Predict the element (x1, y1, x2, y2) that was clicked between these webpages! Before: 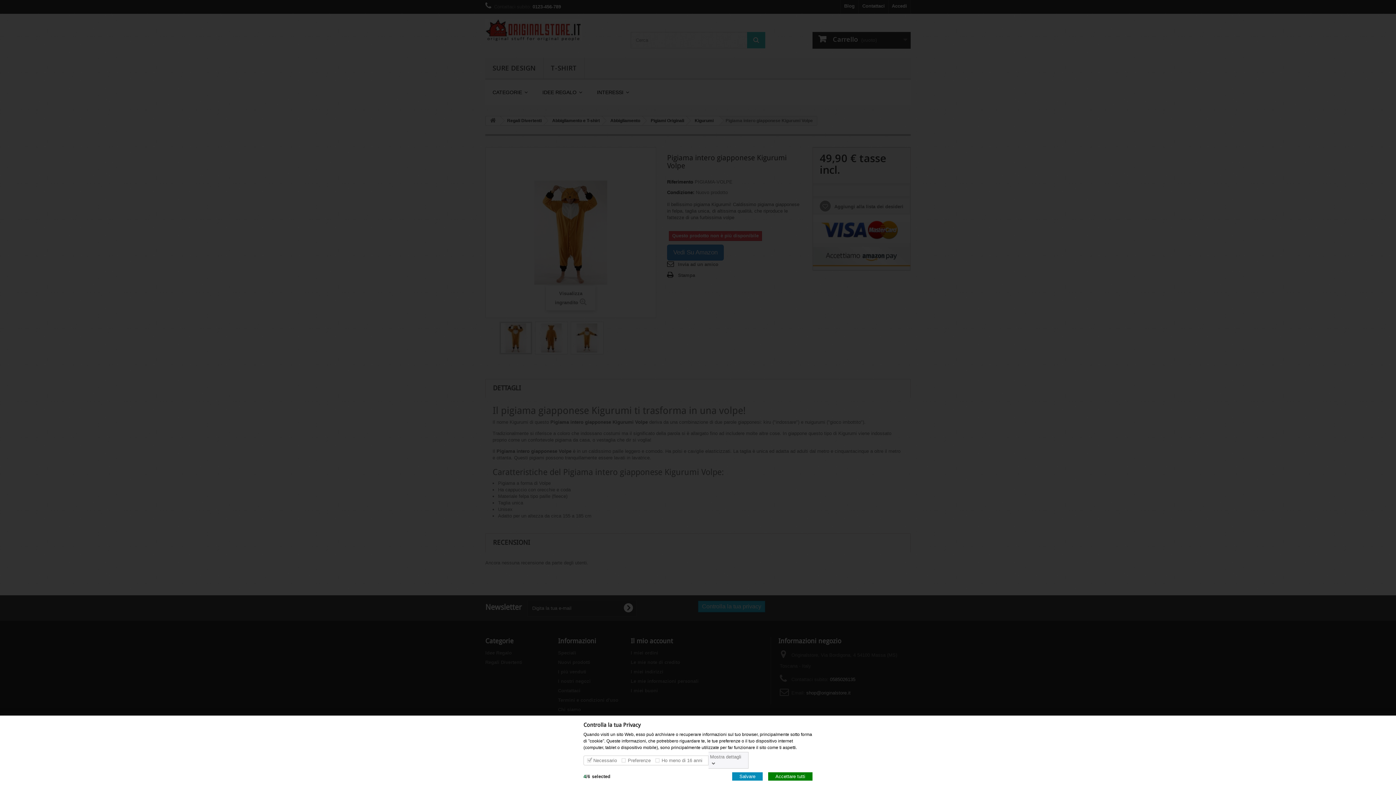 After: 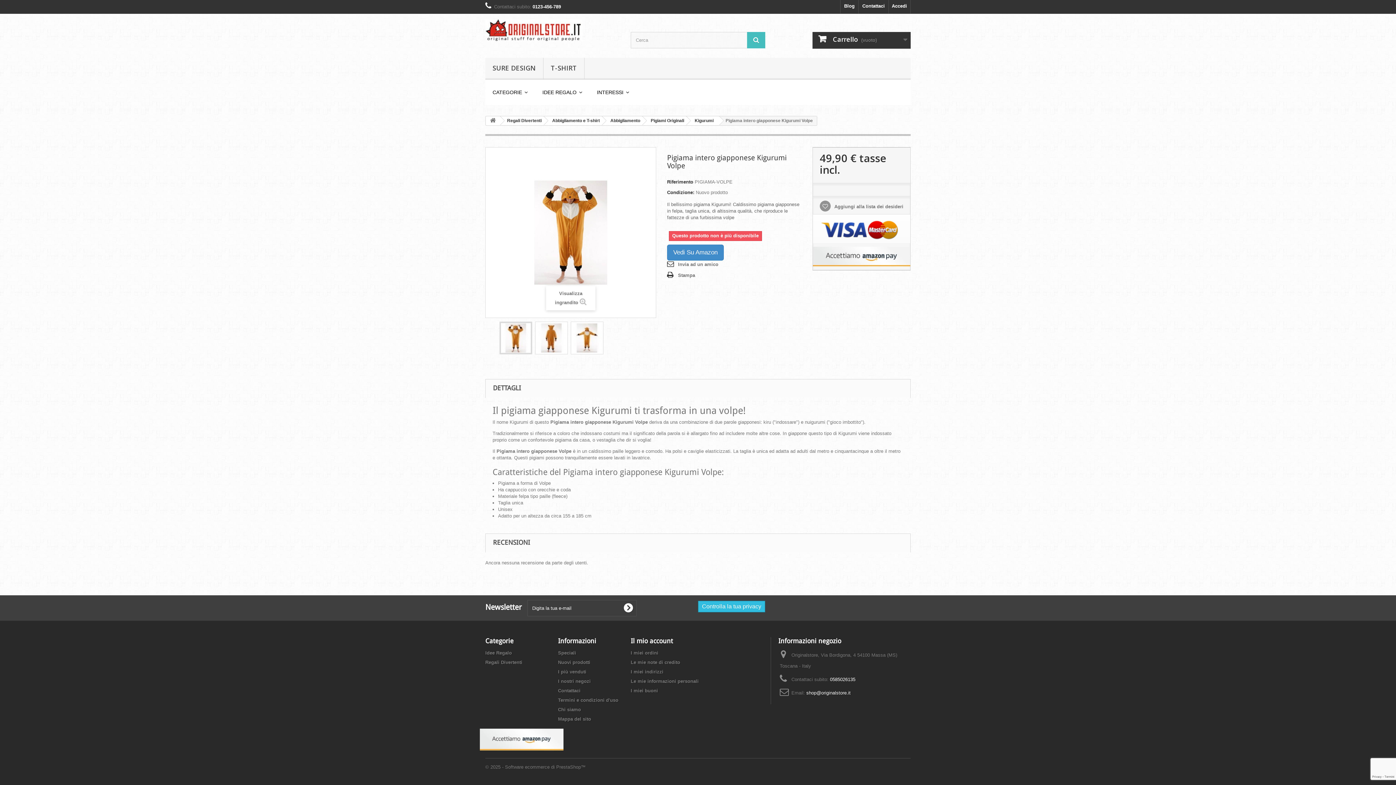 Action: label: Salvare bbox: (732, 772, 762, 781)